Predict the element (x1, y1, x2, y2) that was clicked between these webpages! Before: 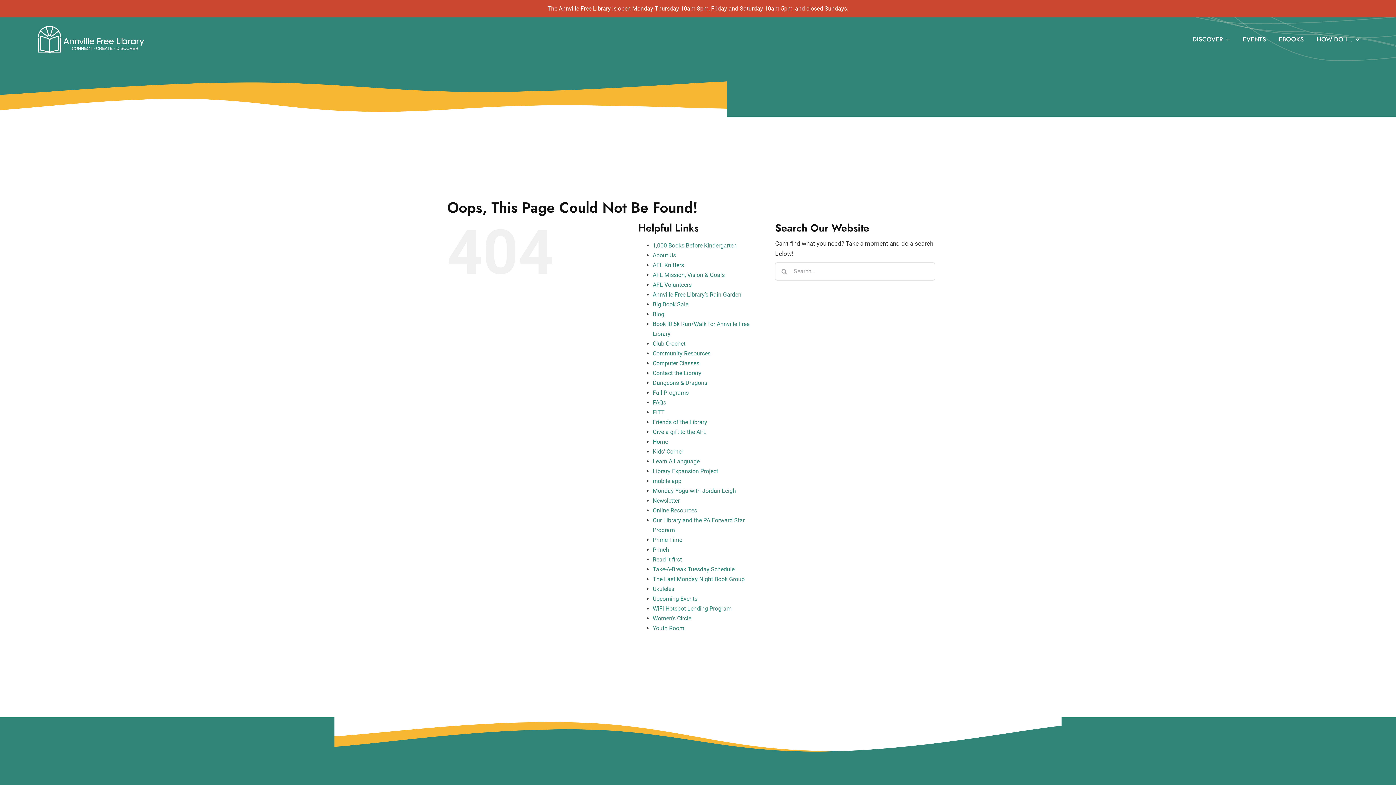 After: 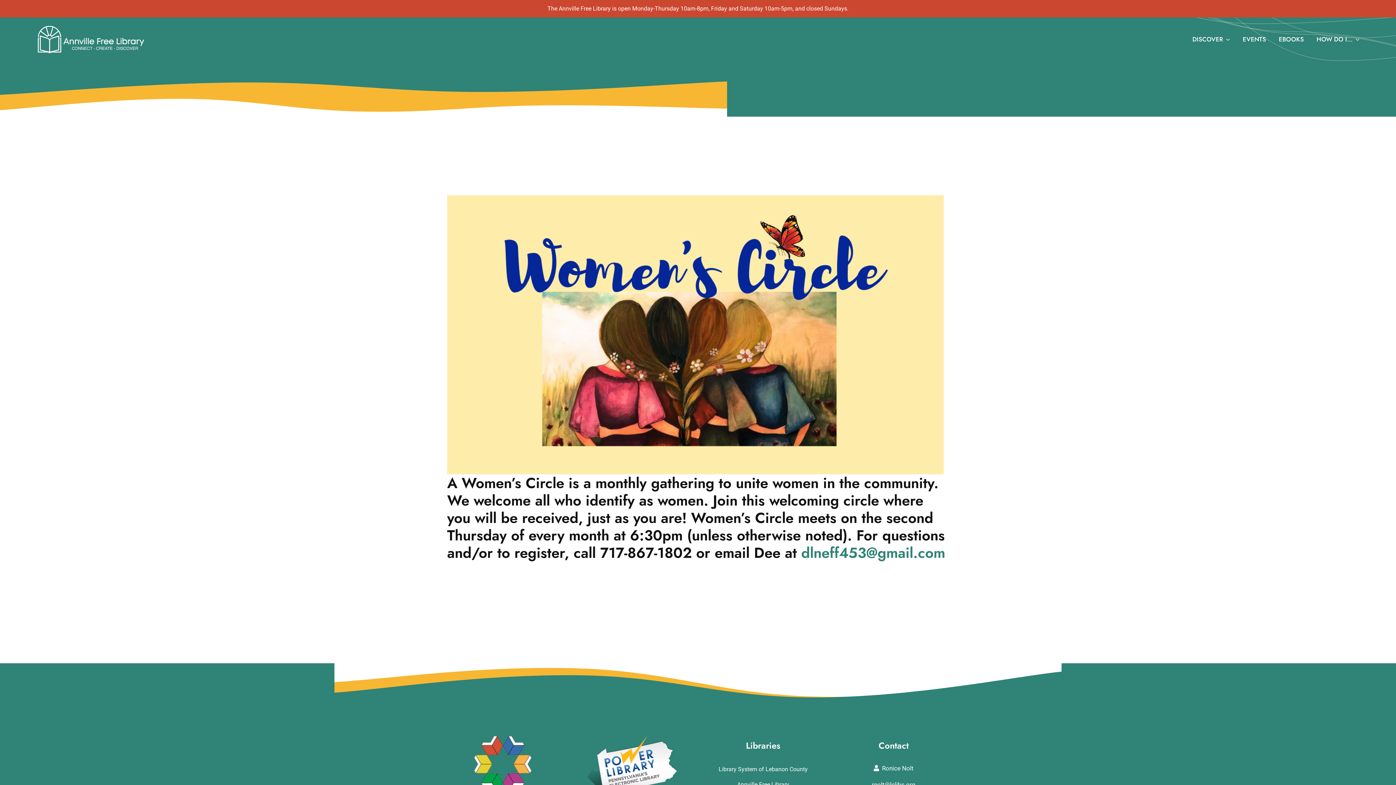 Action: label: Women’s Circle bbox: (652, 615, 691, 622)